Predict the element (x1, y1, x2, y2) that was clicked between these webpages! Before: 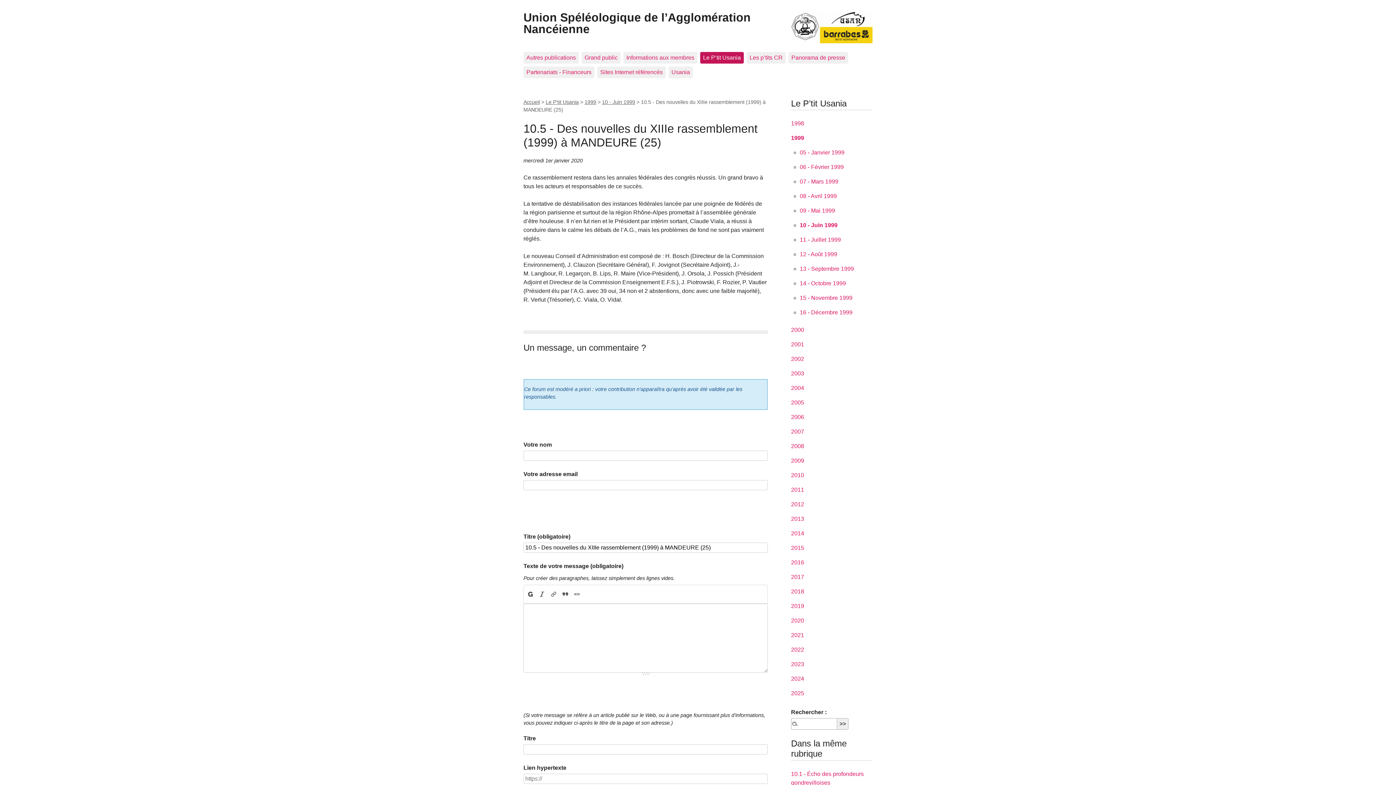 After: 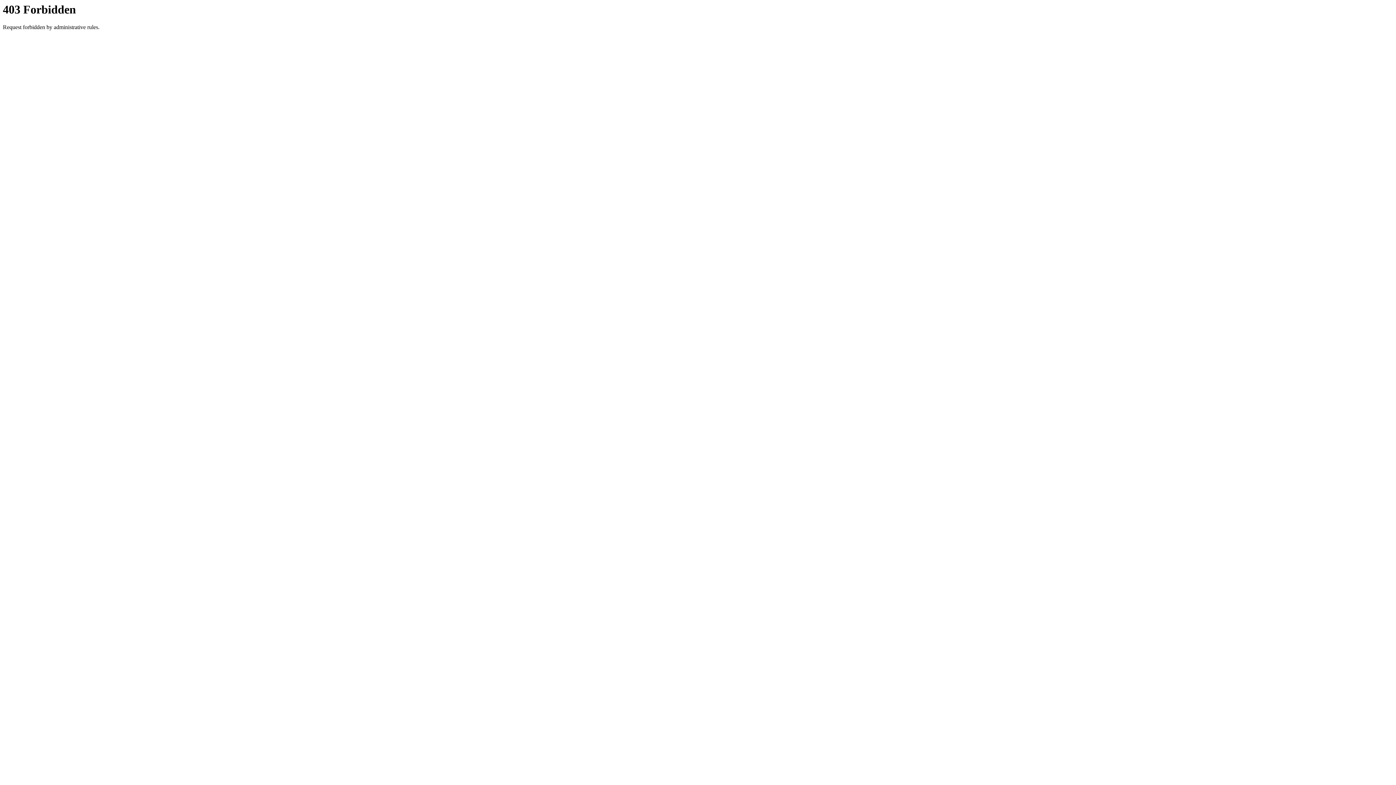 Action: bbox: (523, 99, 540, 105) label: Accueil